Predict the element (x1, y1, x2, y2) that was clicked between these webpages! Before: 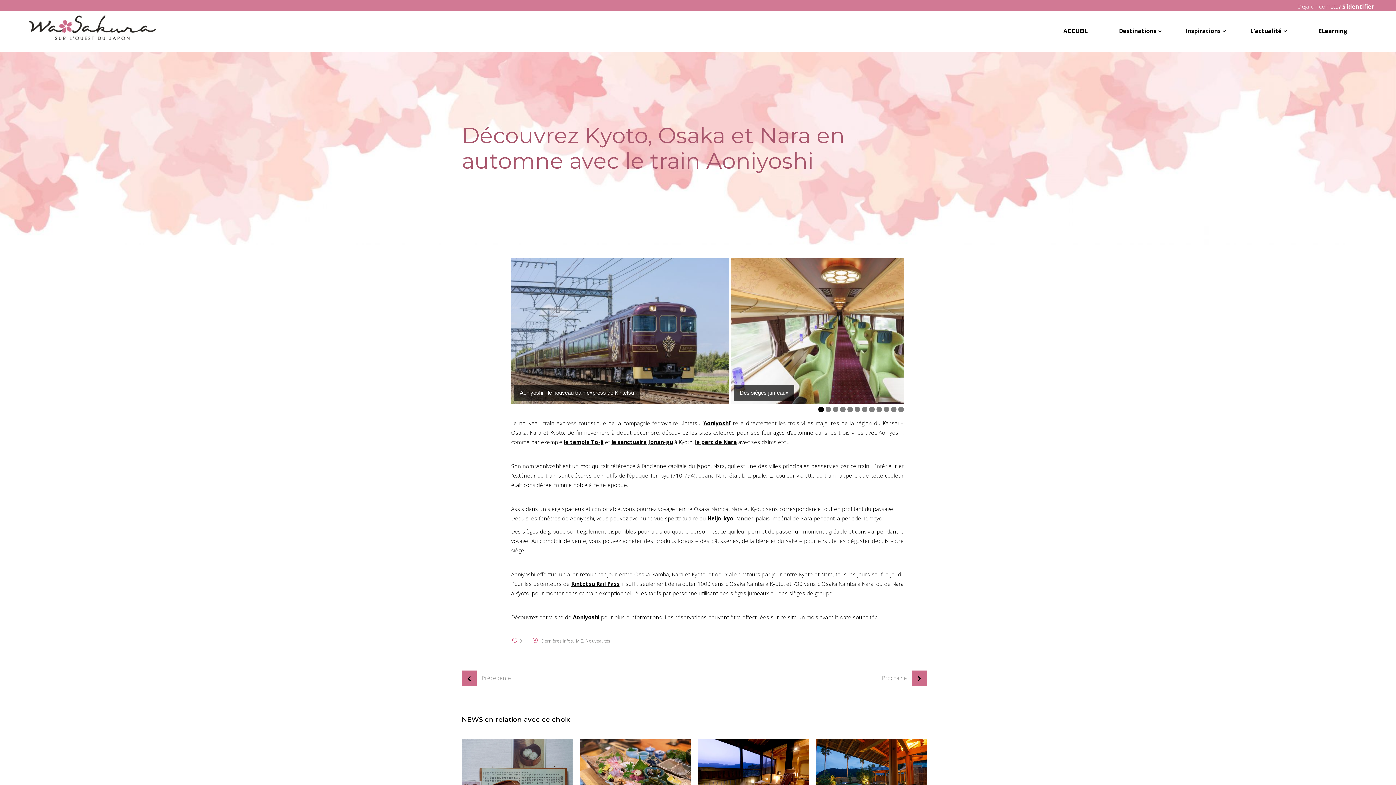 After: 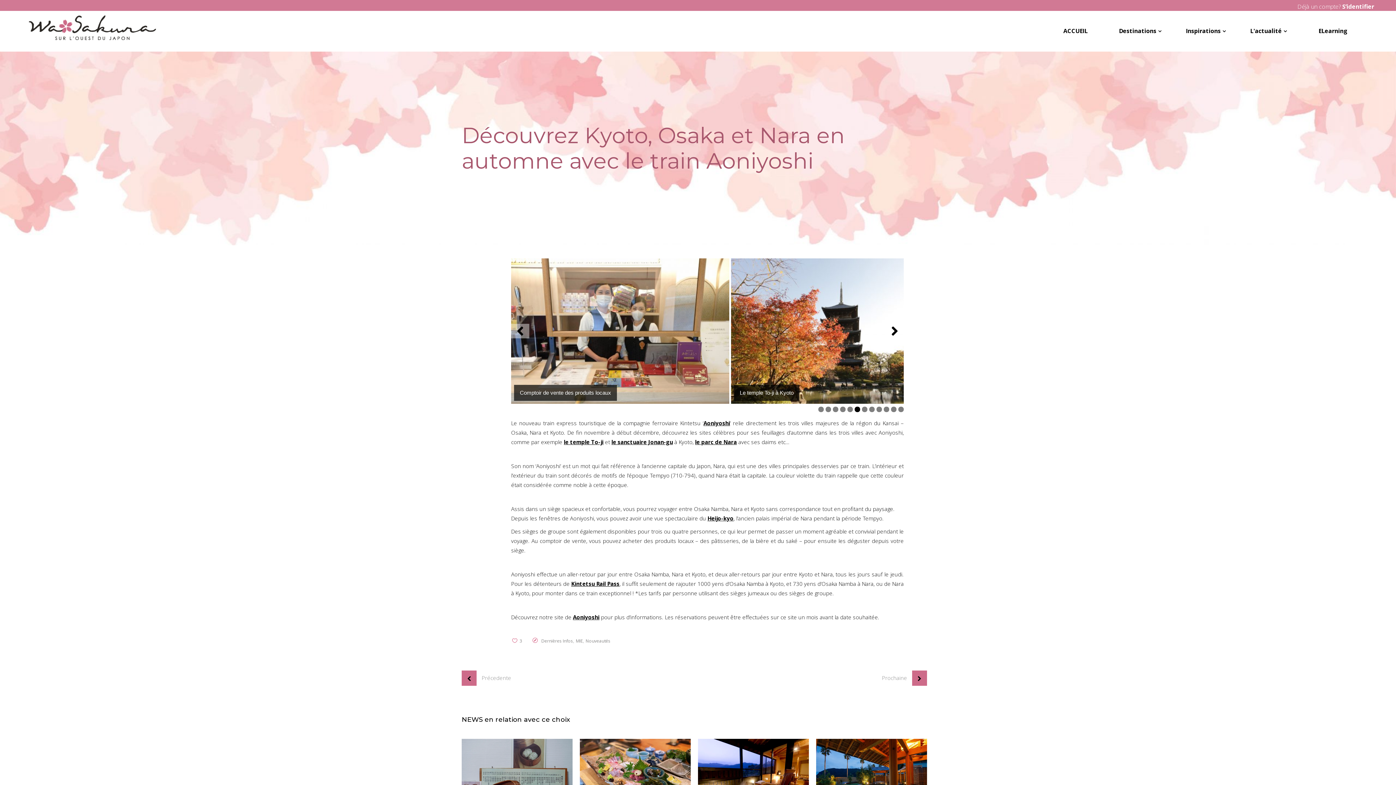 Action: bbox: (854, 406, 860, 412) label: 6